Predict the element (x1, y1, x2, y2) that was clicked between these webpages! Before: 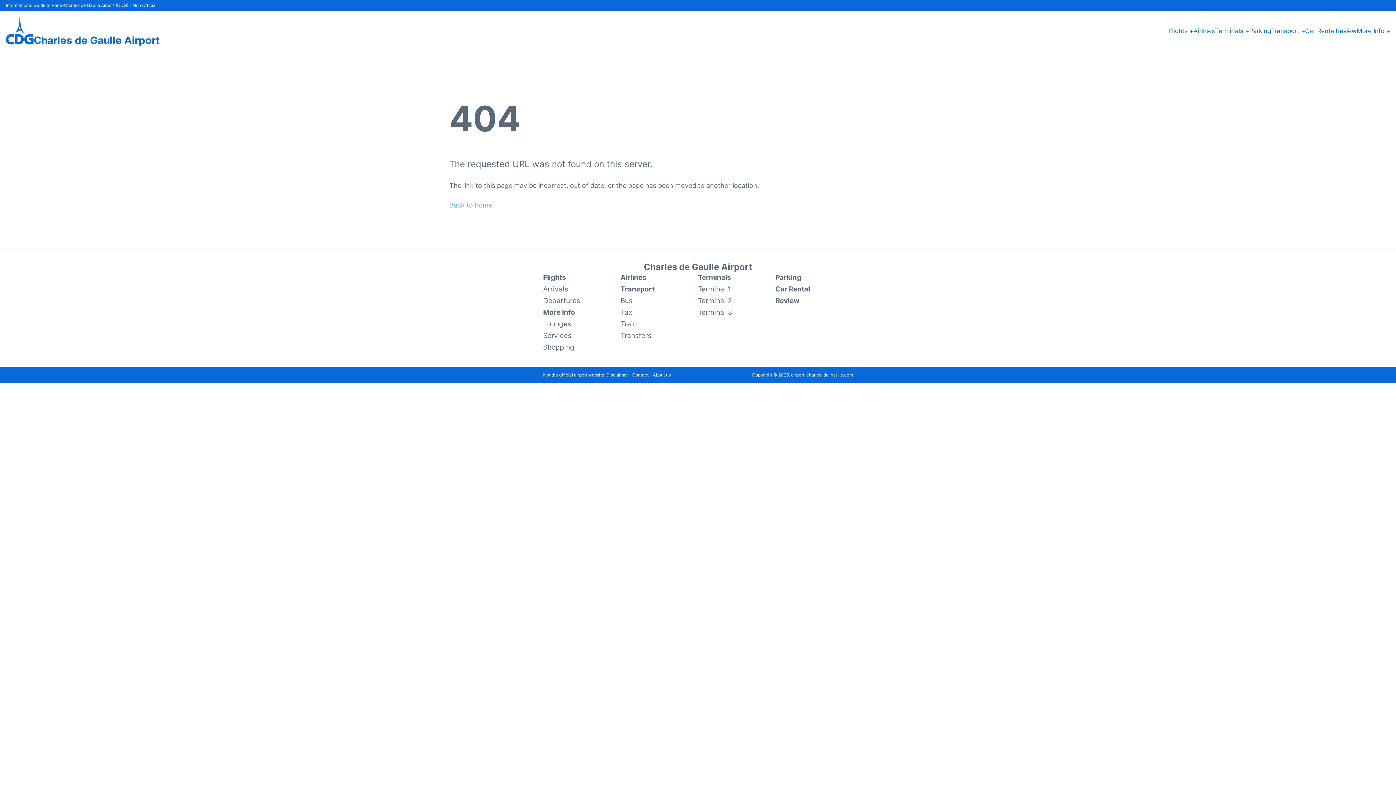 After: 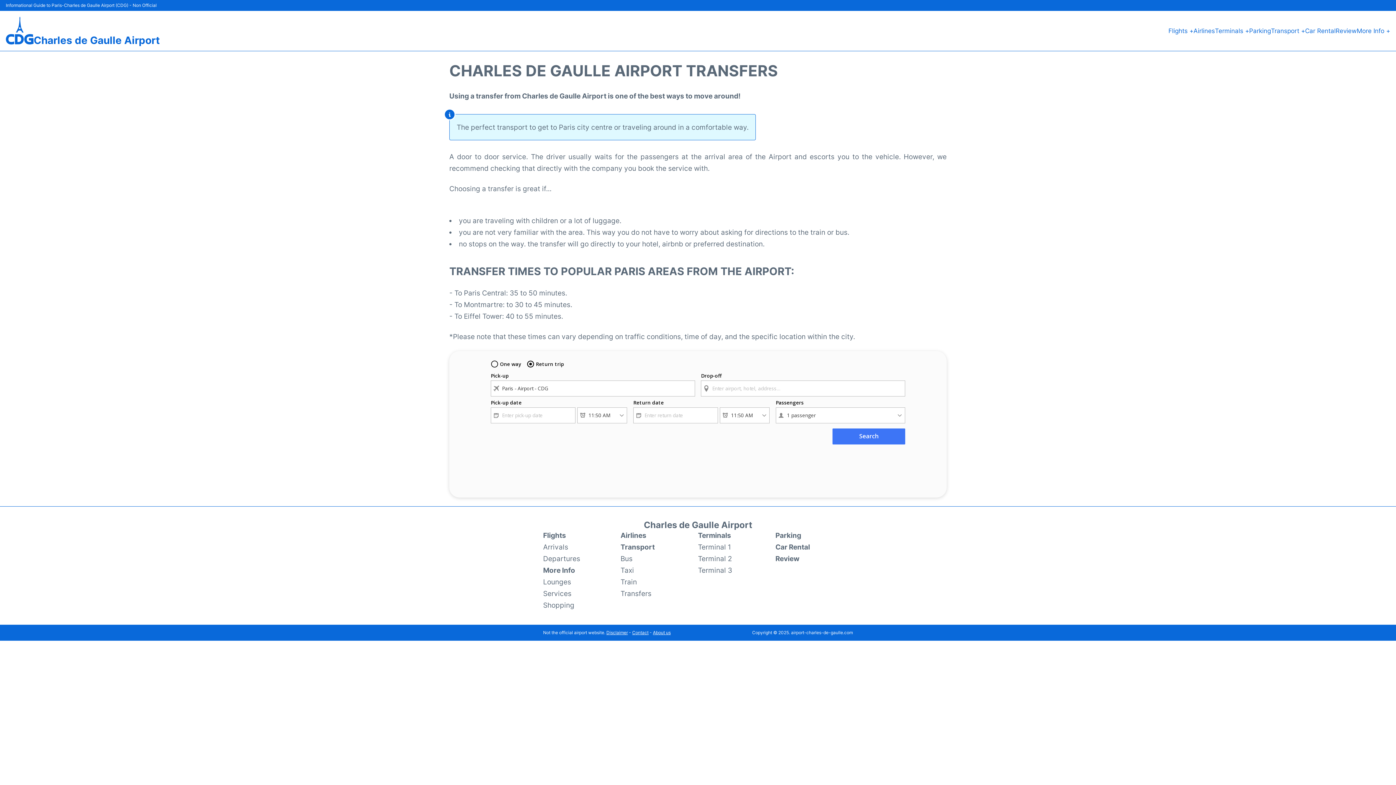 Action: bbox: (620, 329, 651, 341) label: Transfers